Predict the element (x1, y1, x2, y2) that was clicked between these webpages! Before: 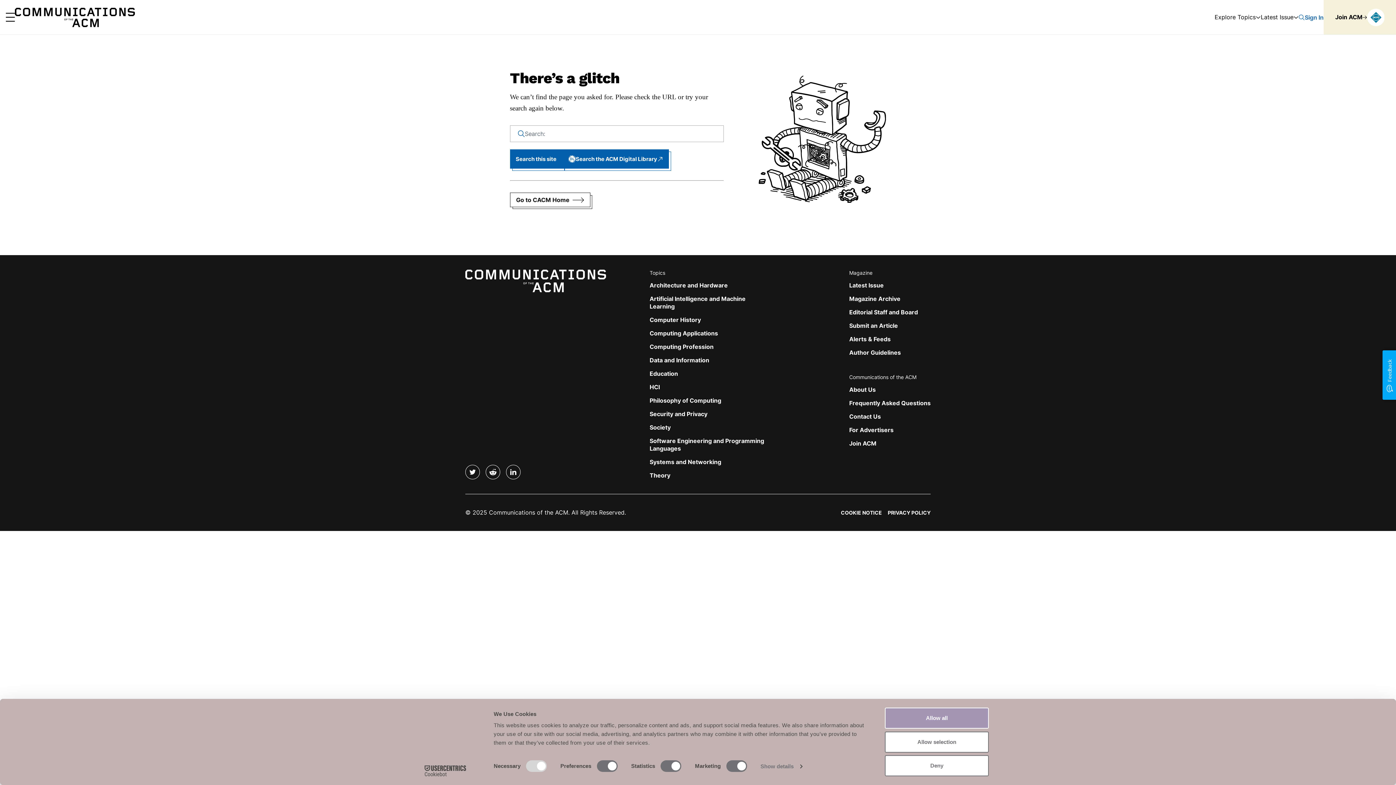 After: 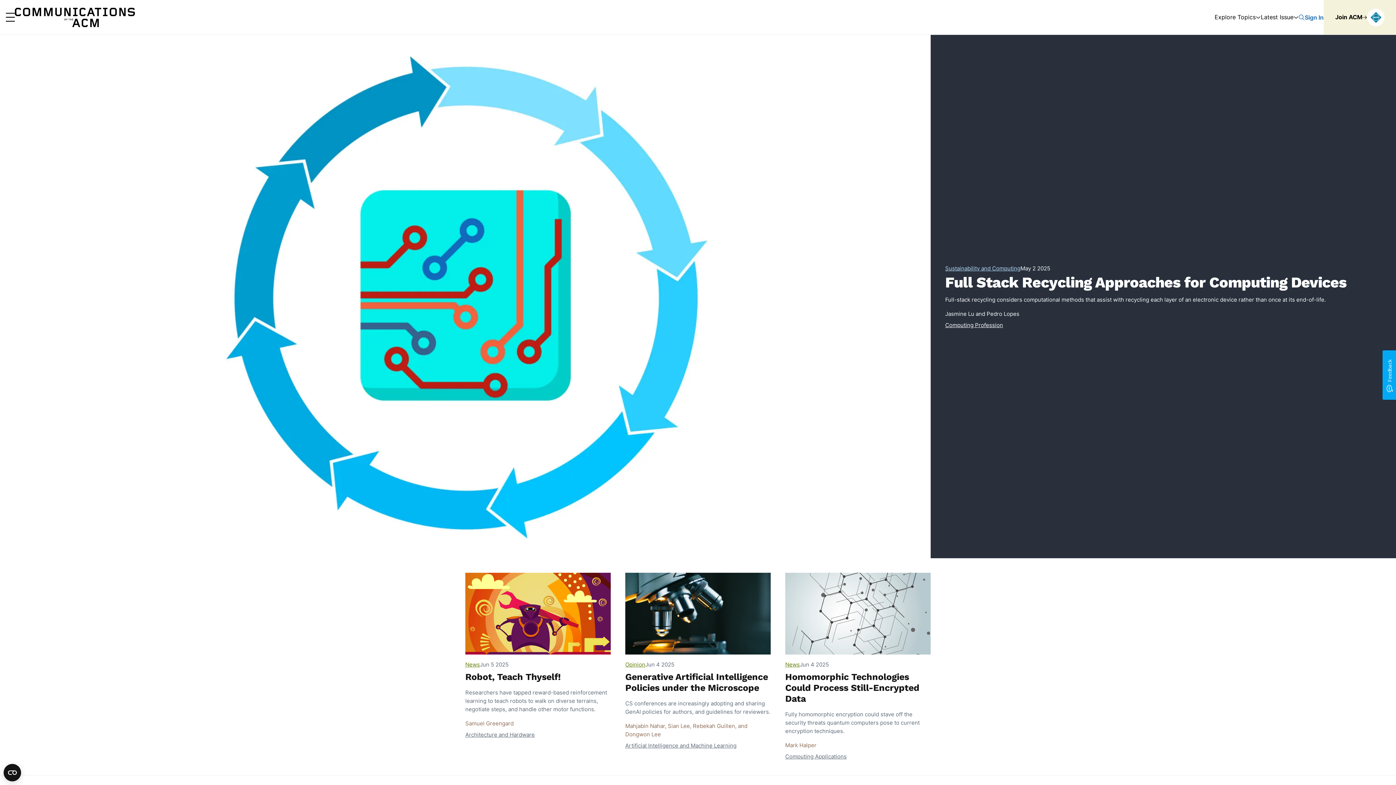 Action: label: Home bbox: (465, 269, 606, 292)